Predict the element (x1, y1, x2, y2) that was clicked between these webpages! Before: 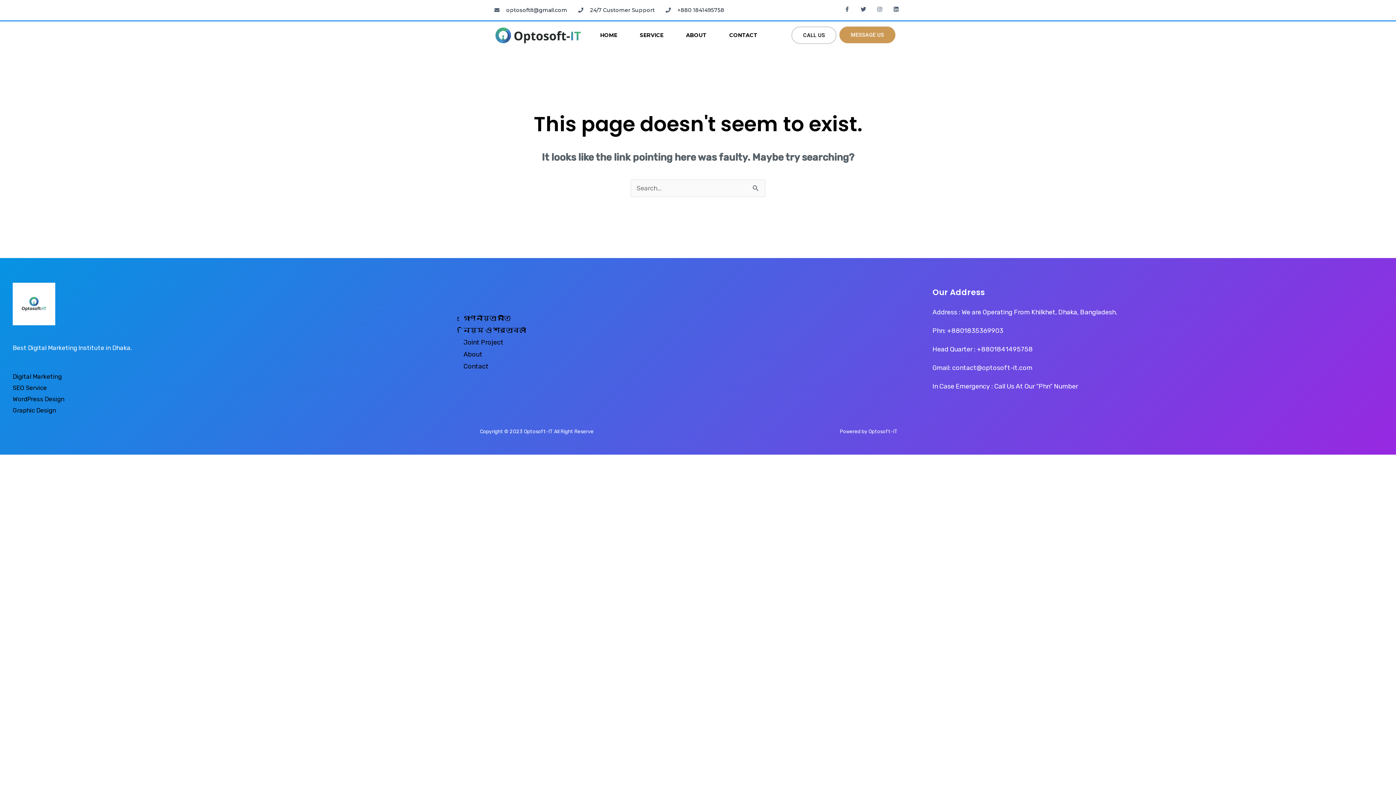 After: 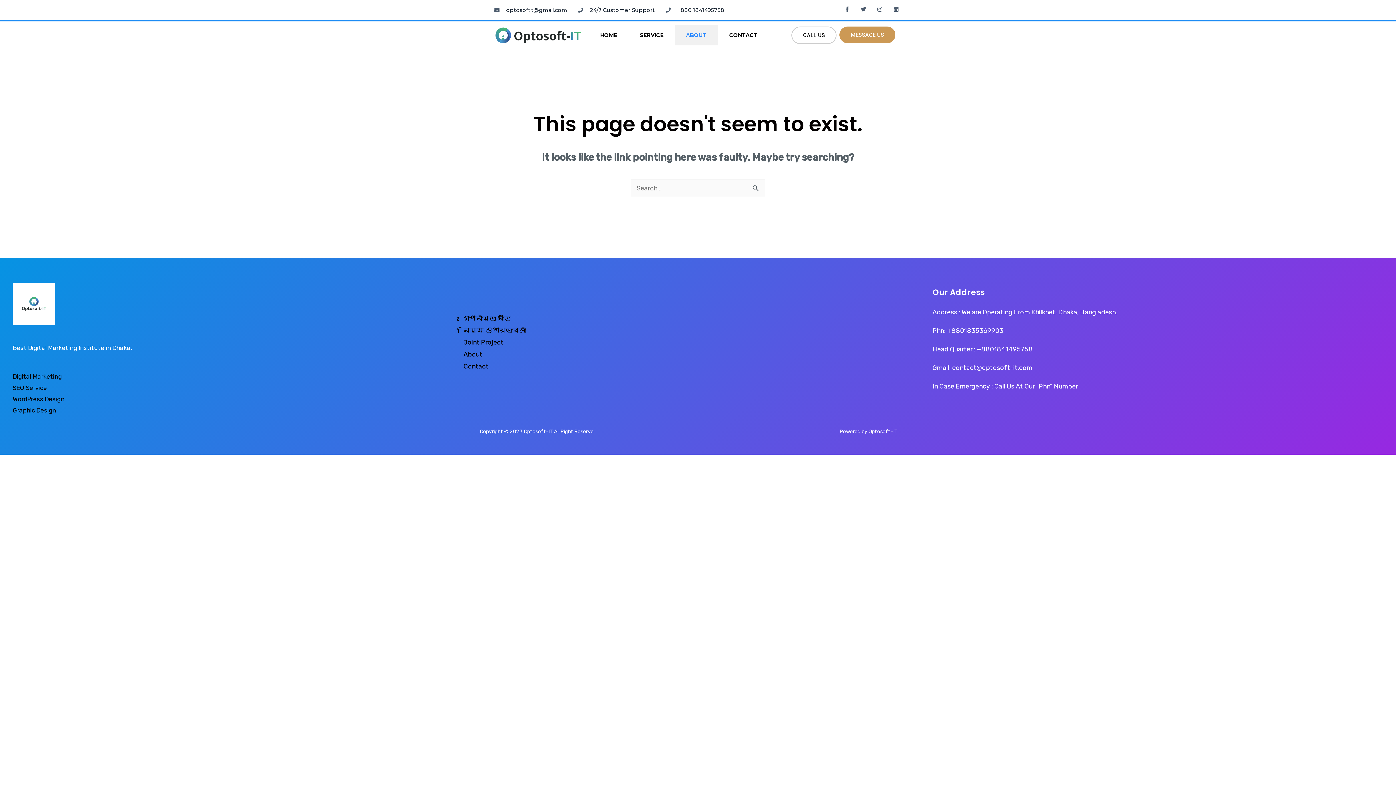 Action: bbox: (674, 25, 718, 45) label: ABOUT